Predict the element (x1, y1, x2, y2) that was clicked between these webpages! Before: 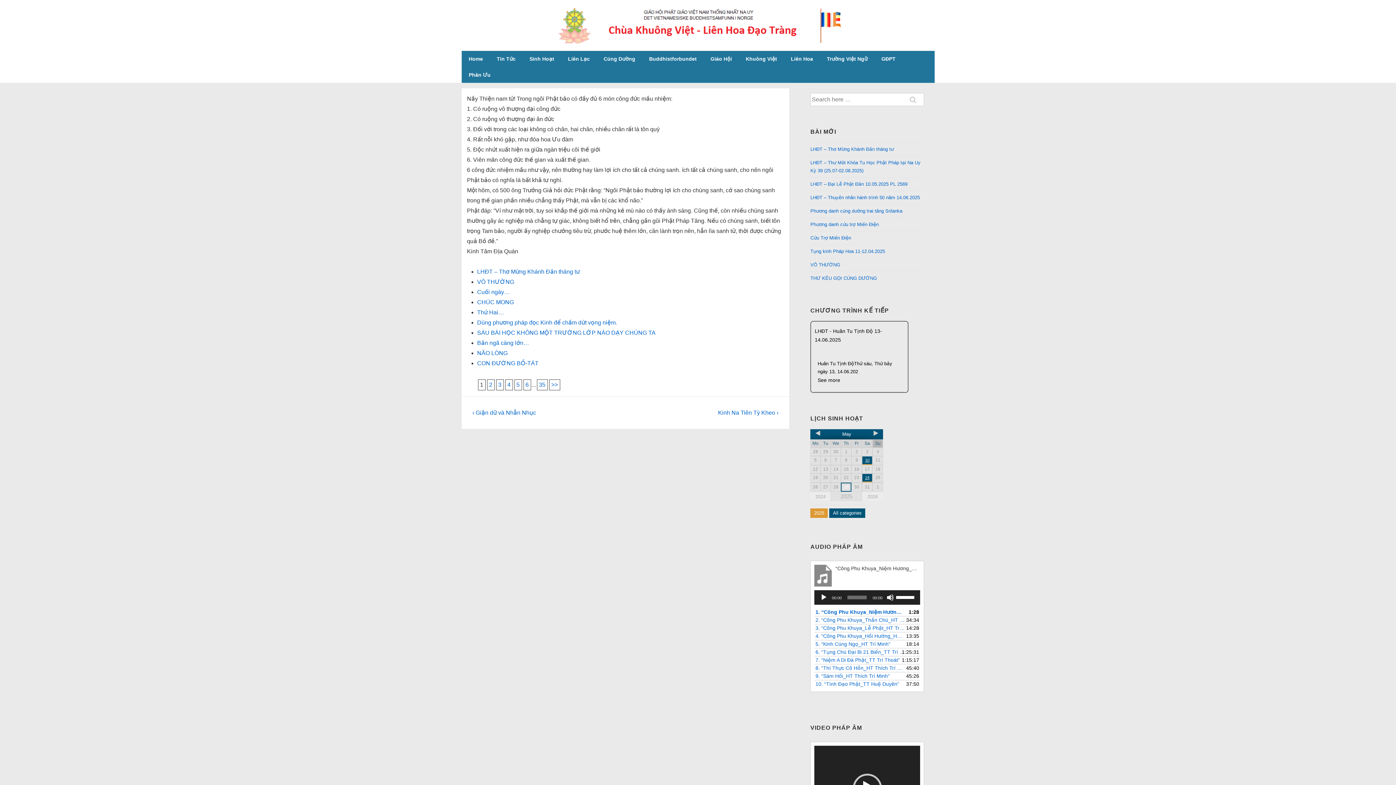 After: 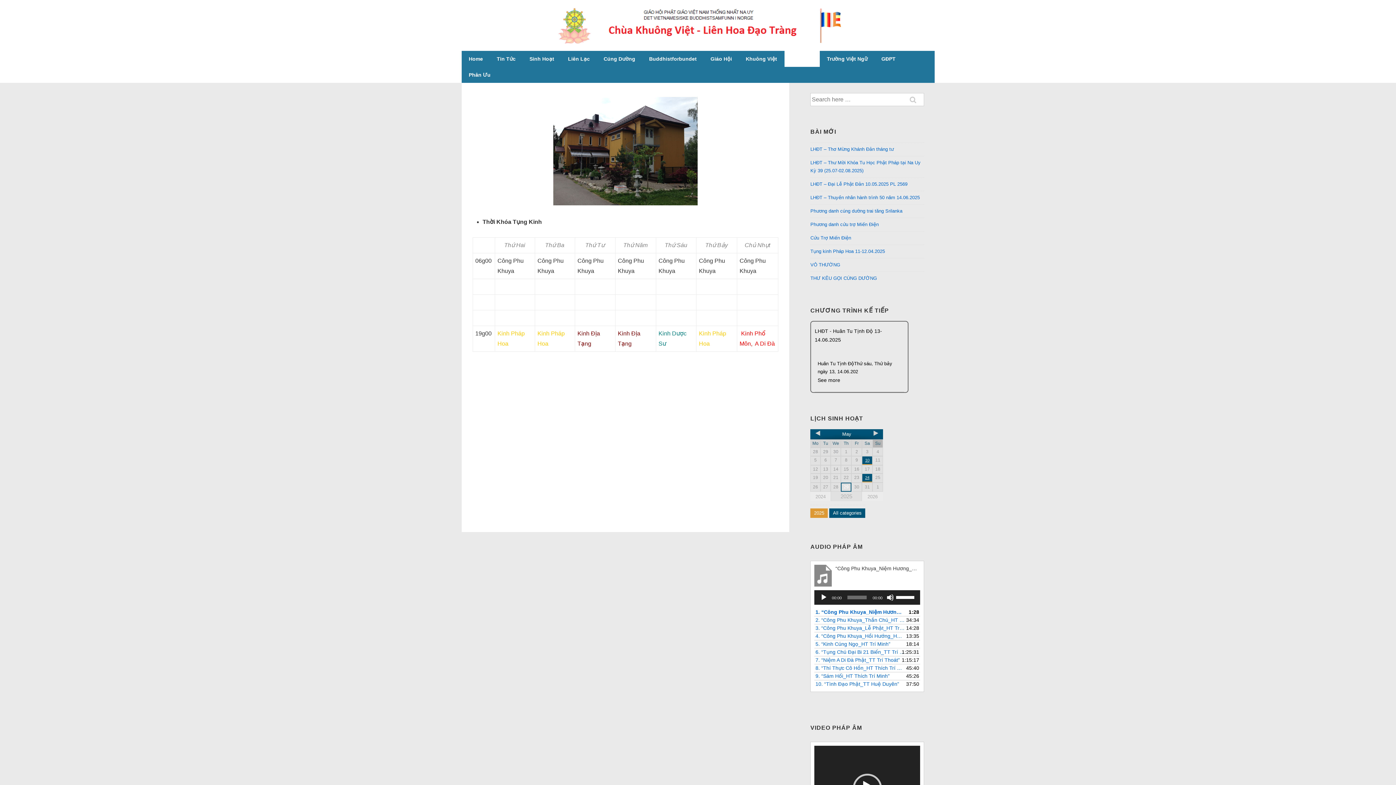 Action: bbox: (784, 50, 819, 66) label: Liên Hoa